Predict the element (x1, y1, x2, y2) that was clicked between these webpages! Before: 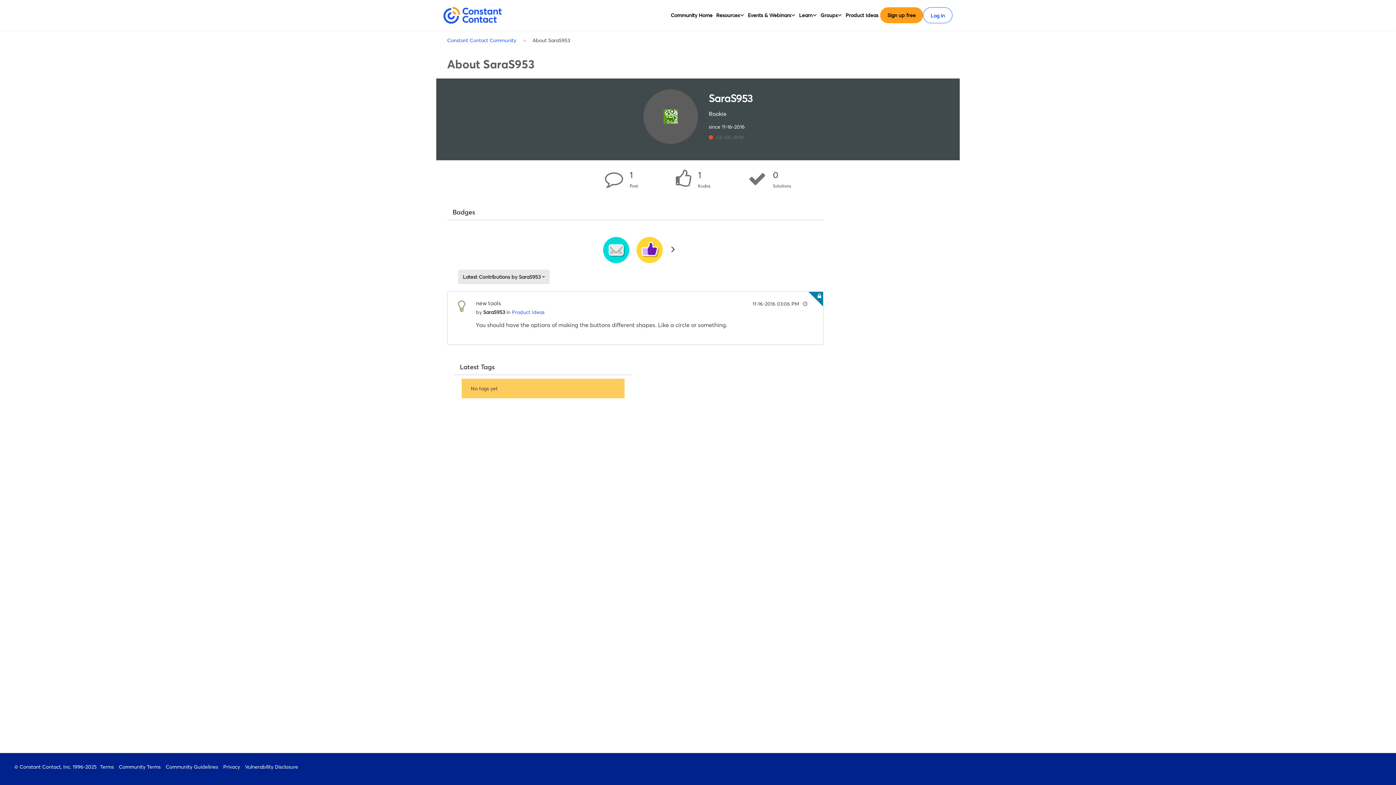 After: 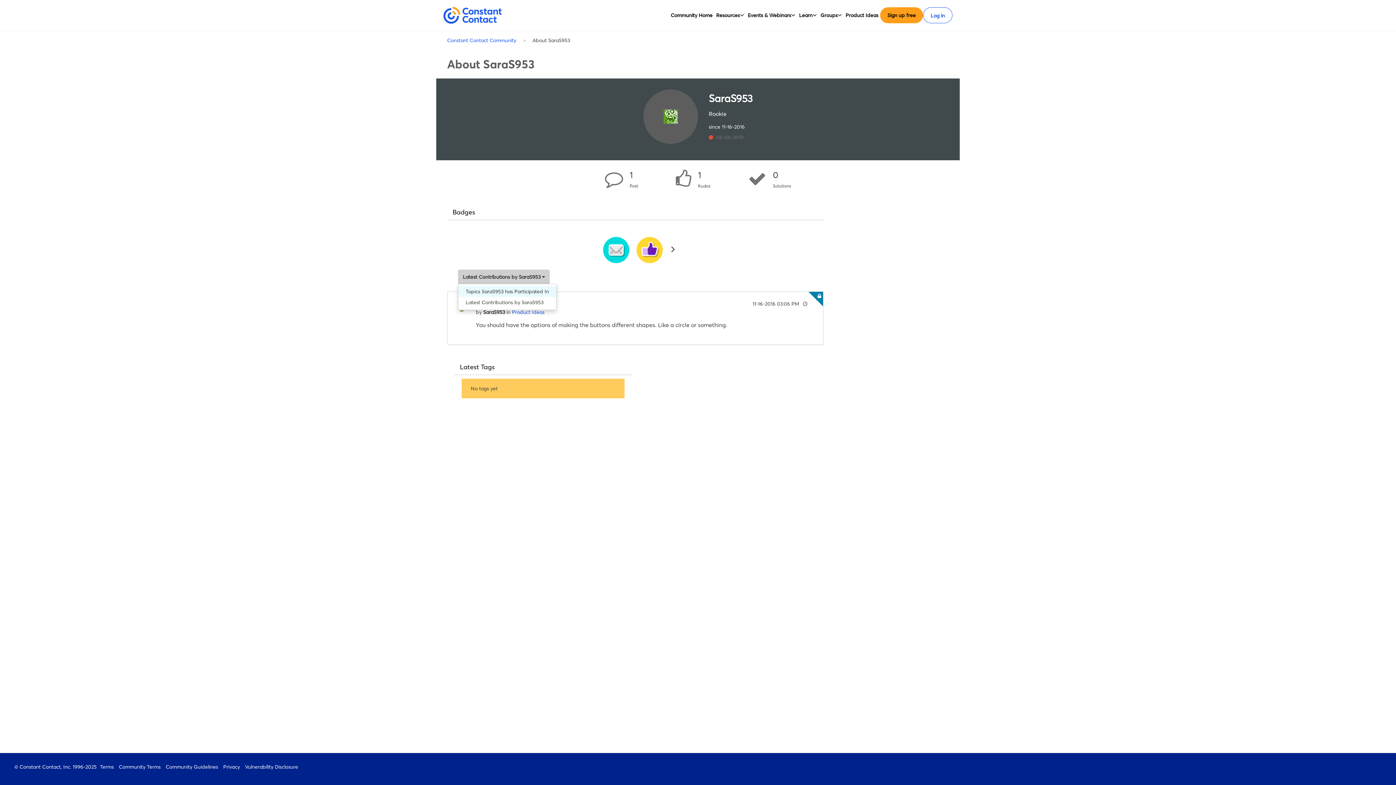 Action: bbox: (458, 269, 549, 284) label: Show contributions of the user, selected option is Latest Contributions by SaraS953. You may choose another option from the dropdown menu.